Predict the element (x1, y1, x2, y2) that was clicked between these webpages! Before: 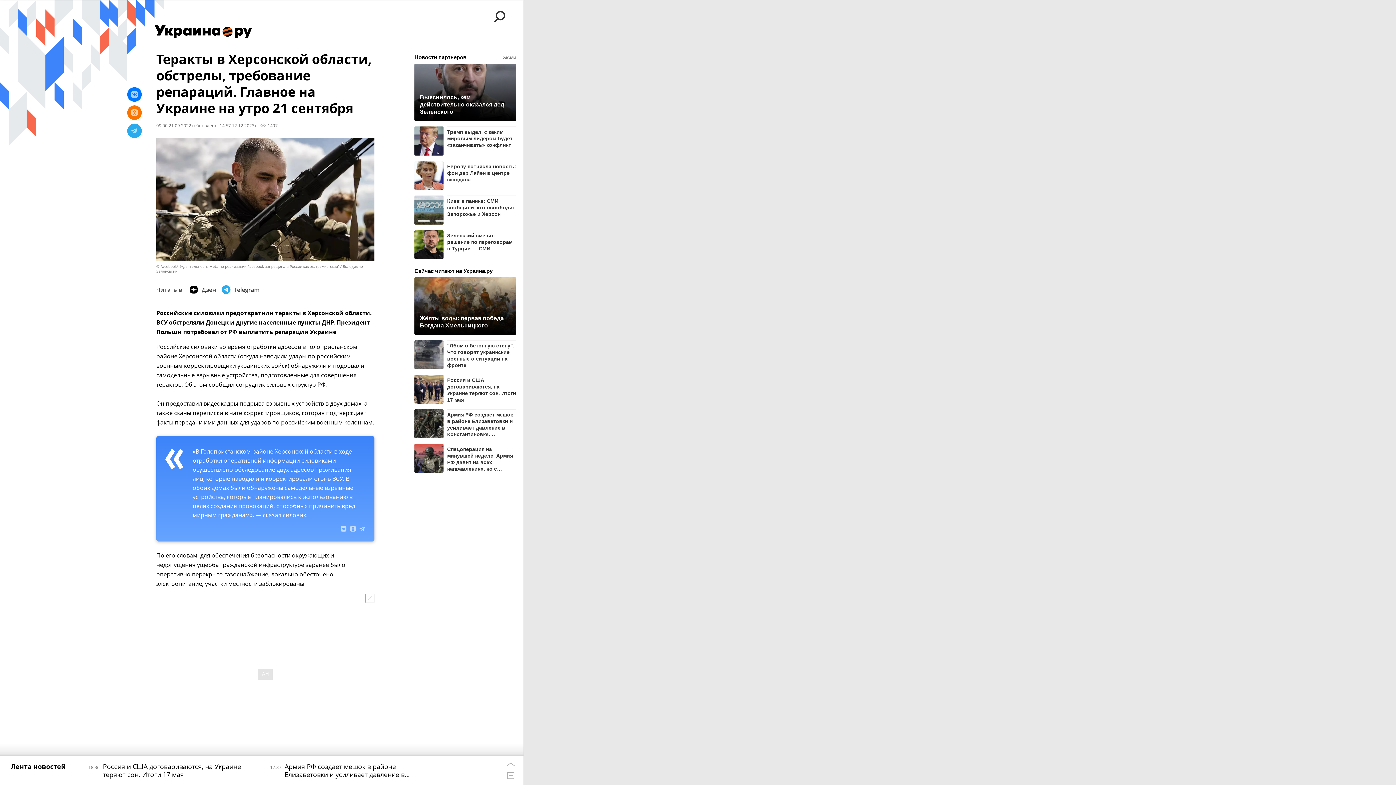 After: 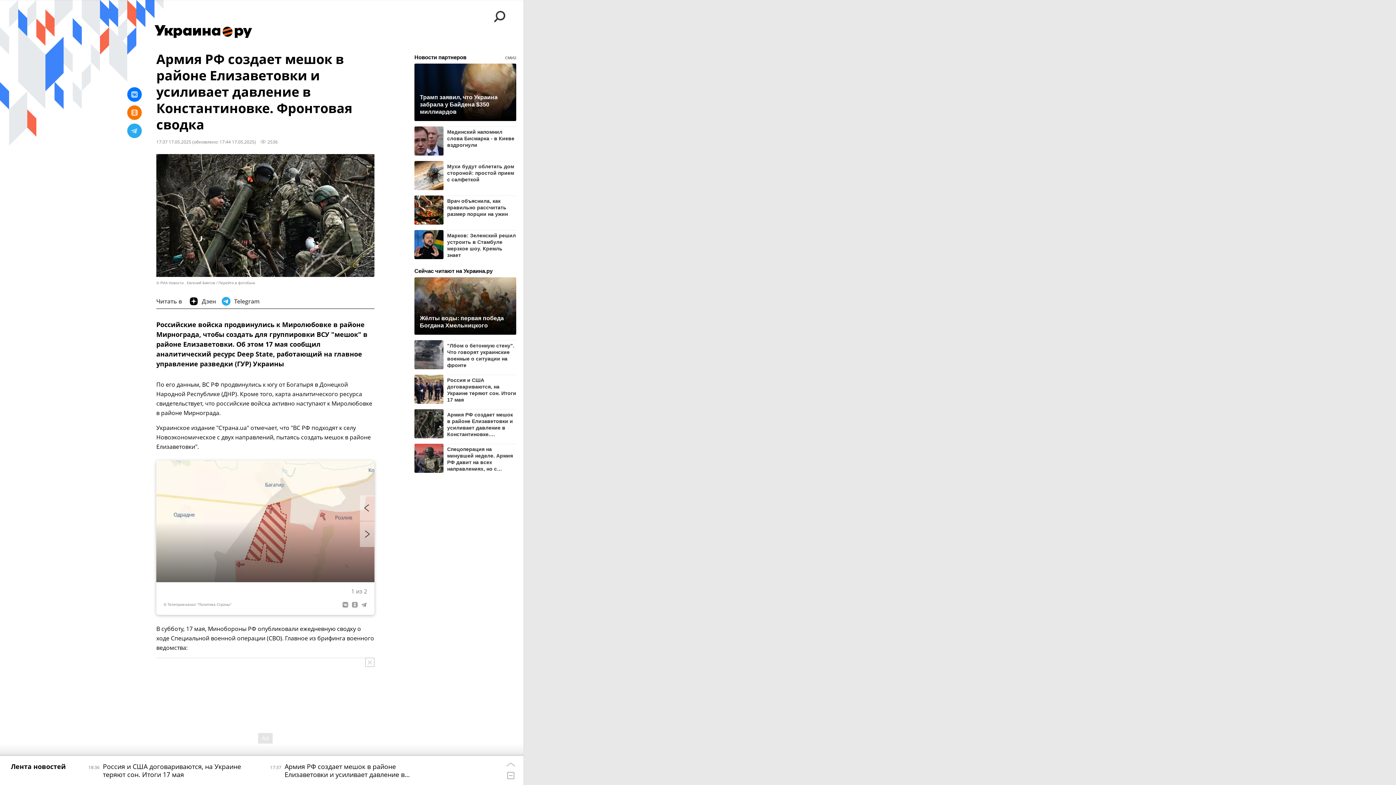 Action: bbox: (447, 409, 516, 437) label: Армия РФ создает мешок в районе Елизаветовки и усиливает давление в Константиновке. Фронтовая сводка